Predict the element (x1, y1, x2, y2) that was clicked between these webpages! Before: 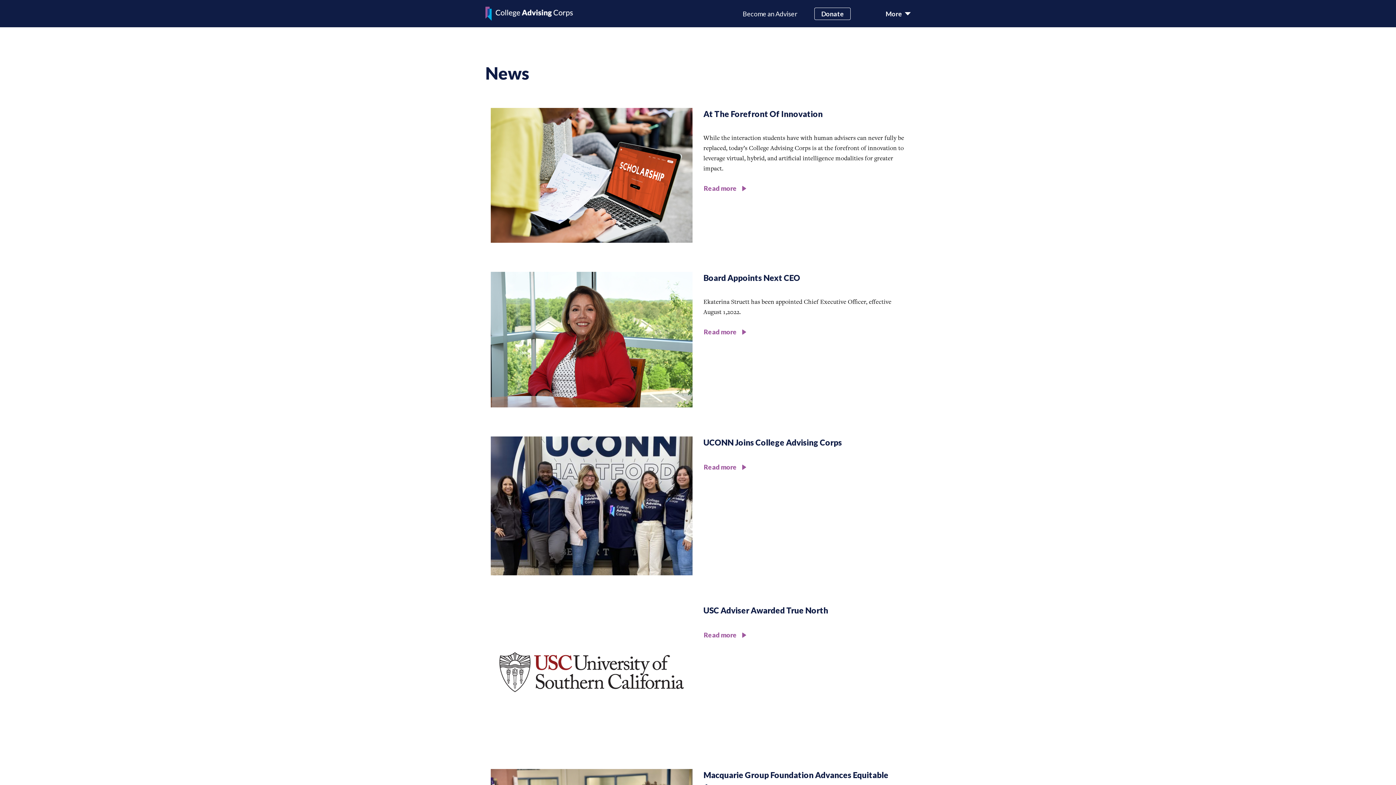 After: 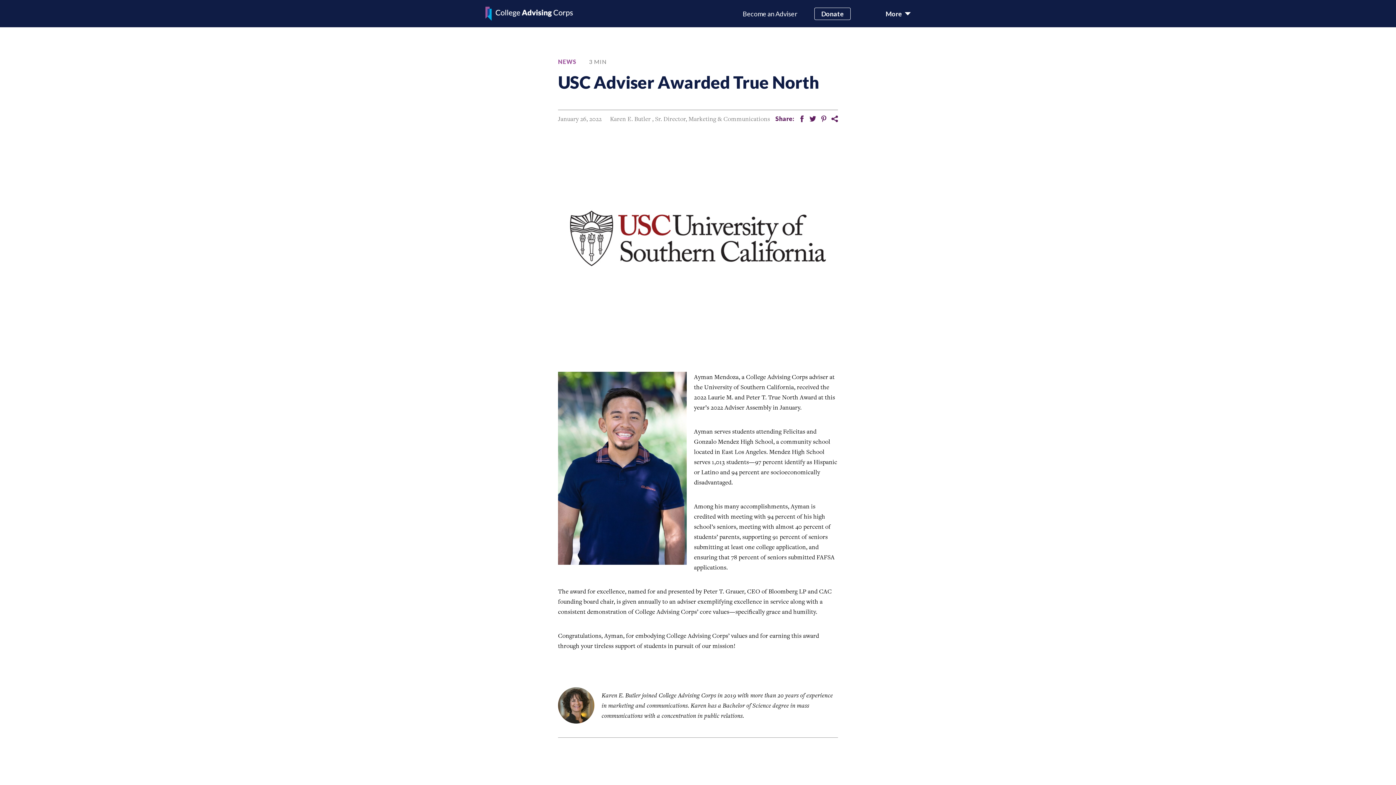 Action: bbox: (703, 630, 747, 640) label: Read more 